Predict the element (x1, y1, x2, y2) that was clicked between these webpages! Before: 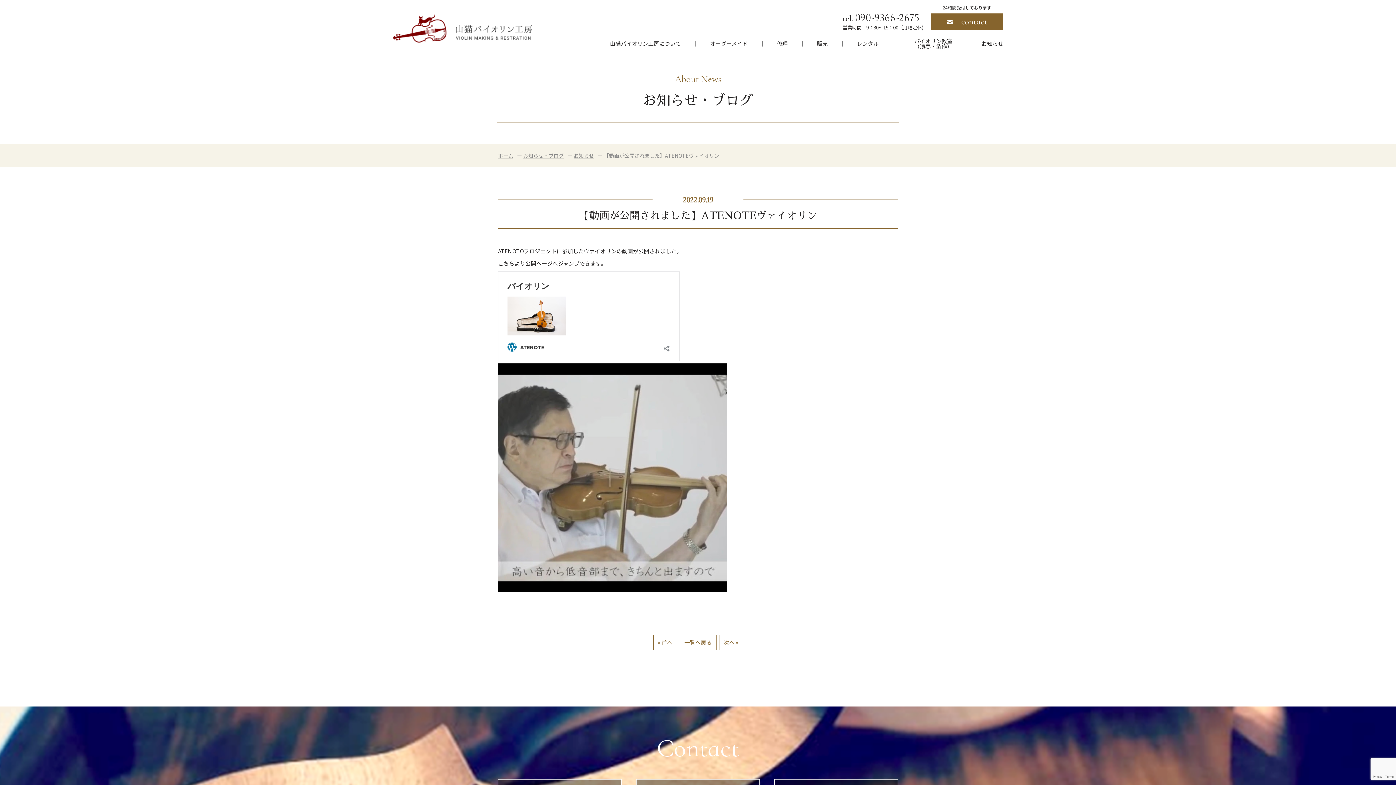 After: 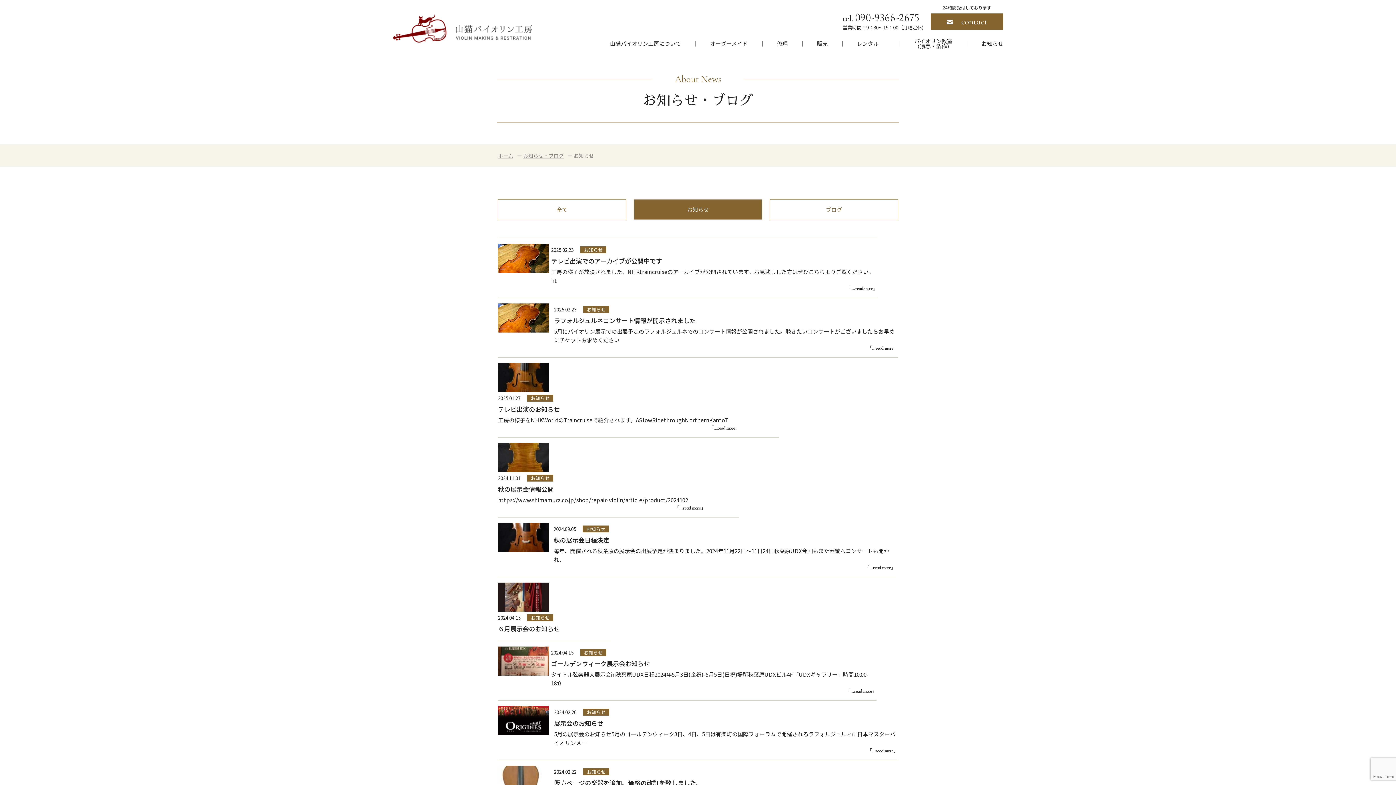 Action: label: お知らせ bbox: (573, 152, 594, 159)